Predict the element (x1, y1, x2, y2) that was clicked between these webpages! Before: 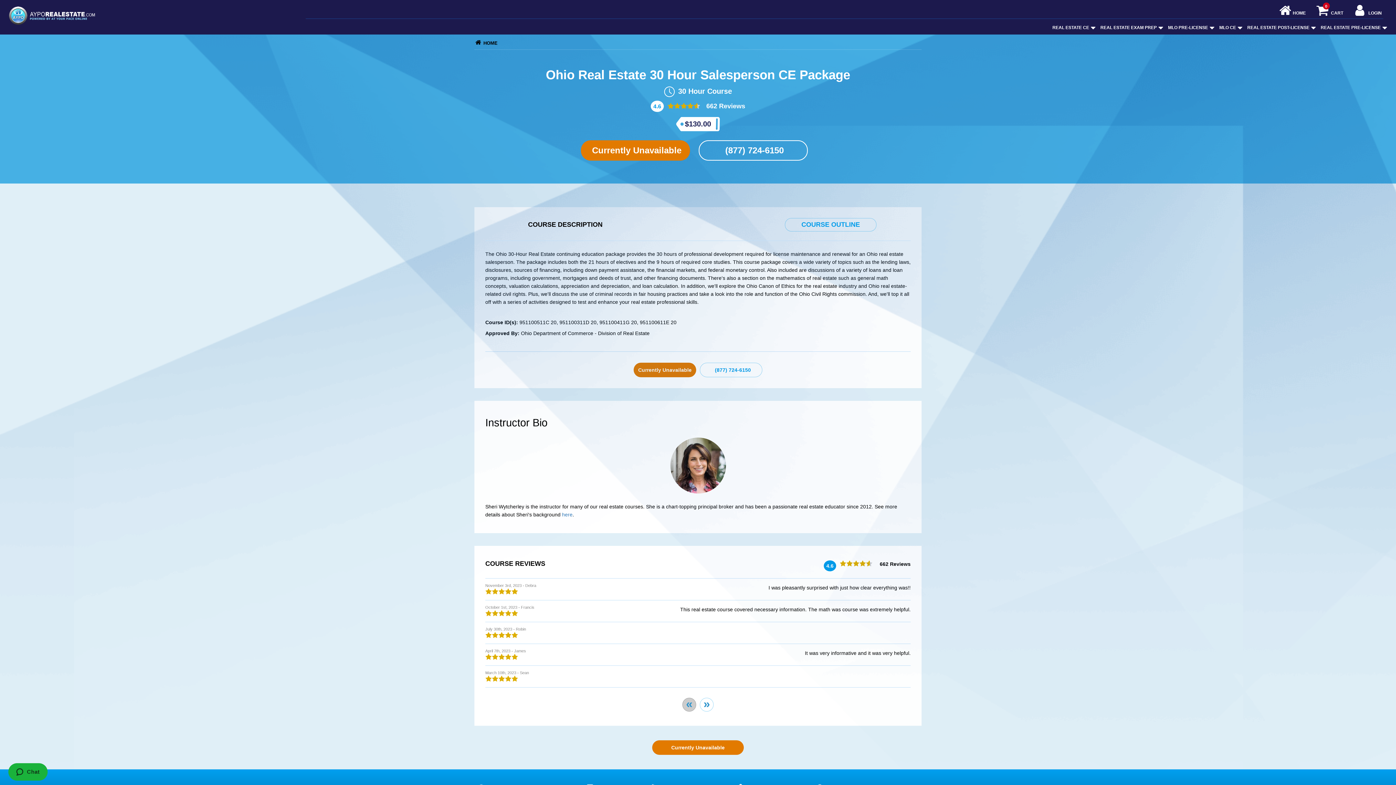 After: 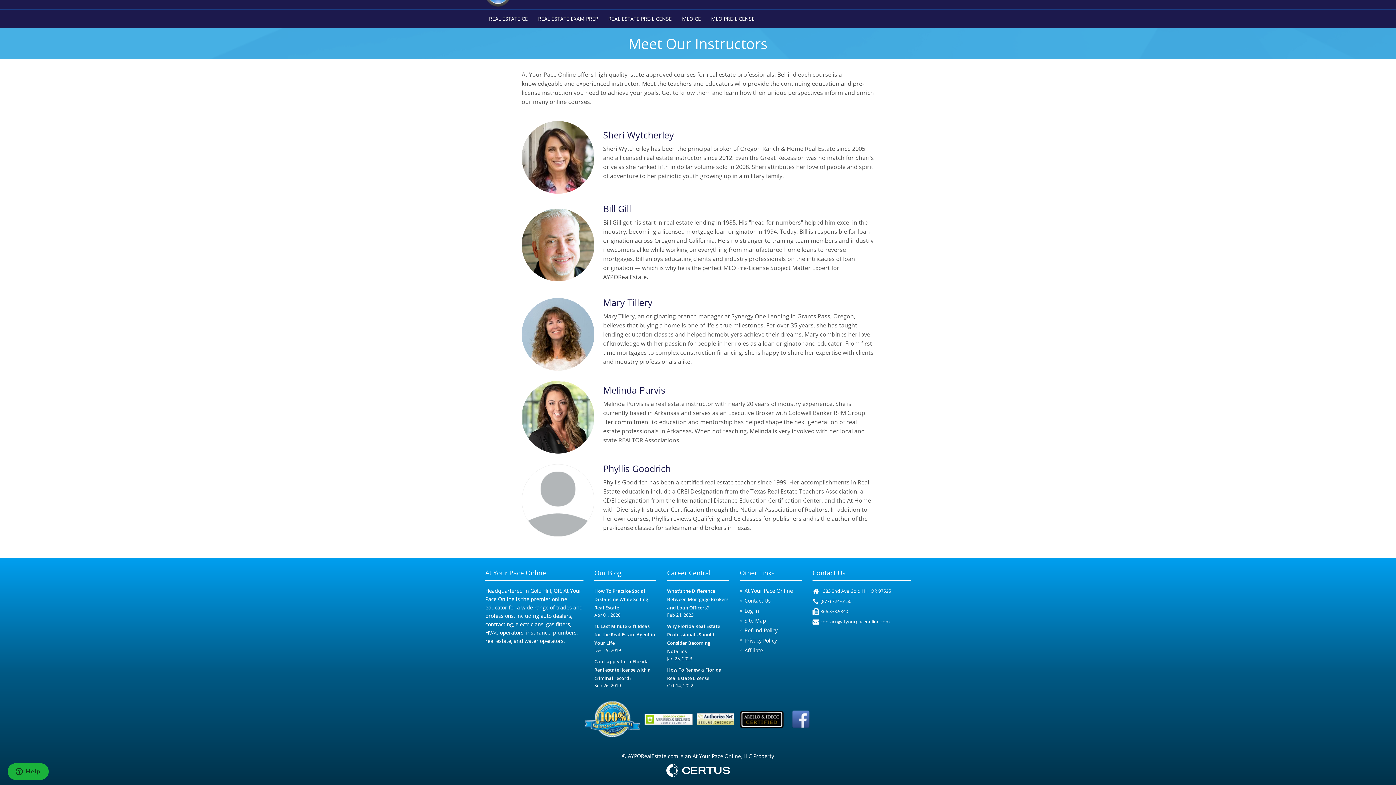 Action: label: here bbox: (562, 512, 572, 517)